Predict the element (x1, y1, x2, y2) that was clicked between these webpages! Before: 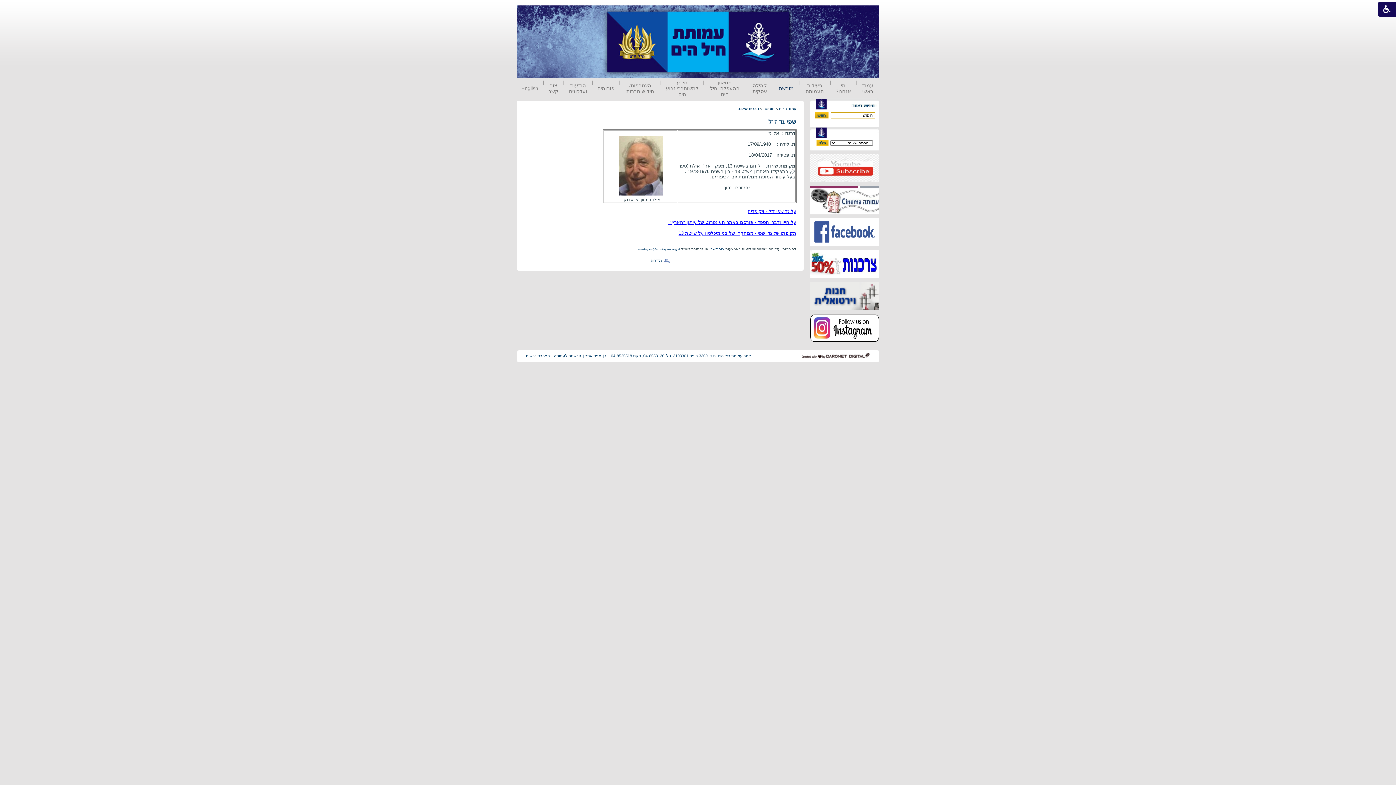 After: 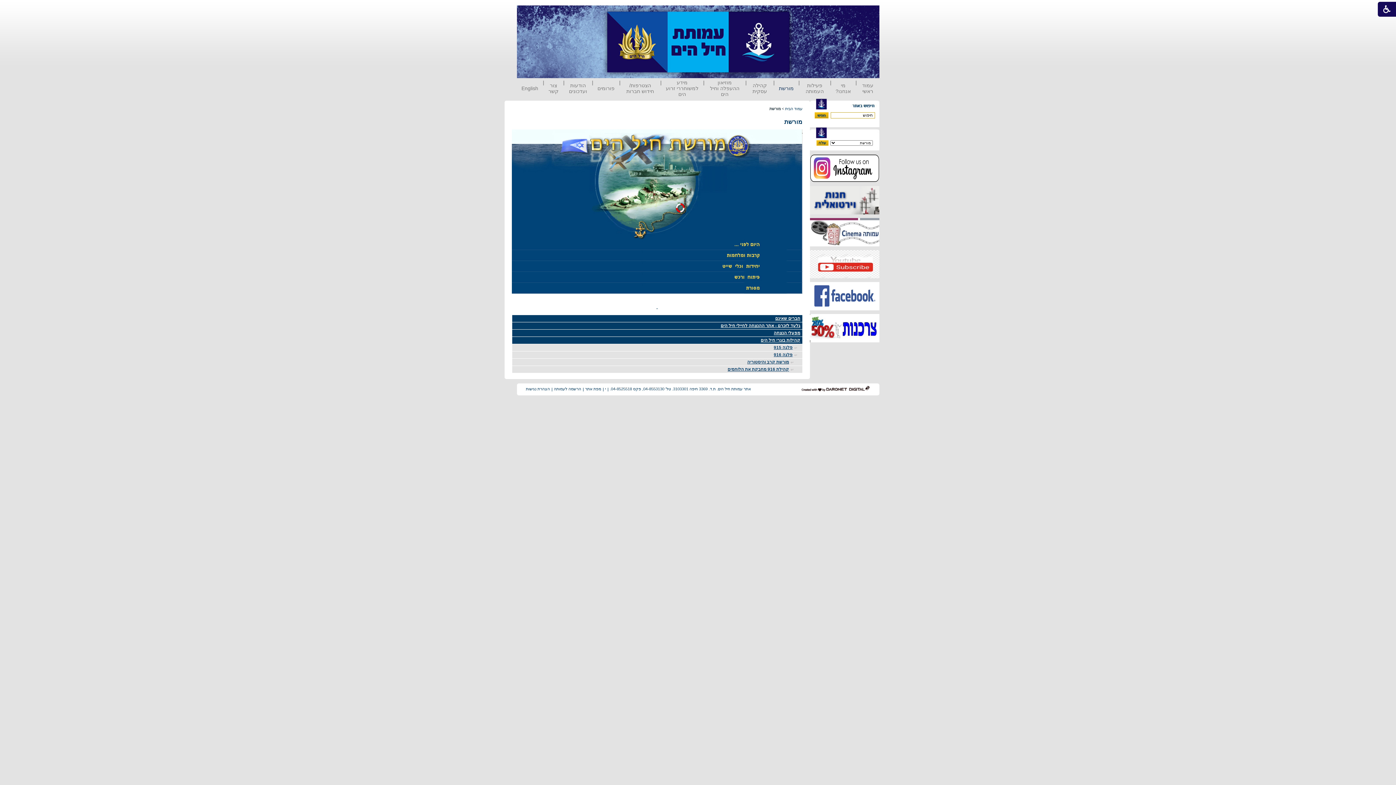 Action: bbox: (763, 106, 774, 110) label: מורשת